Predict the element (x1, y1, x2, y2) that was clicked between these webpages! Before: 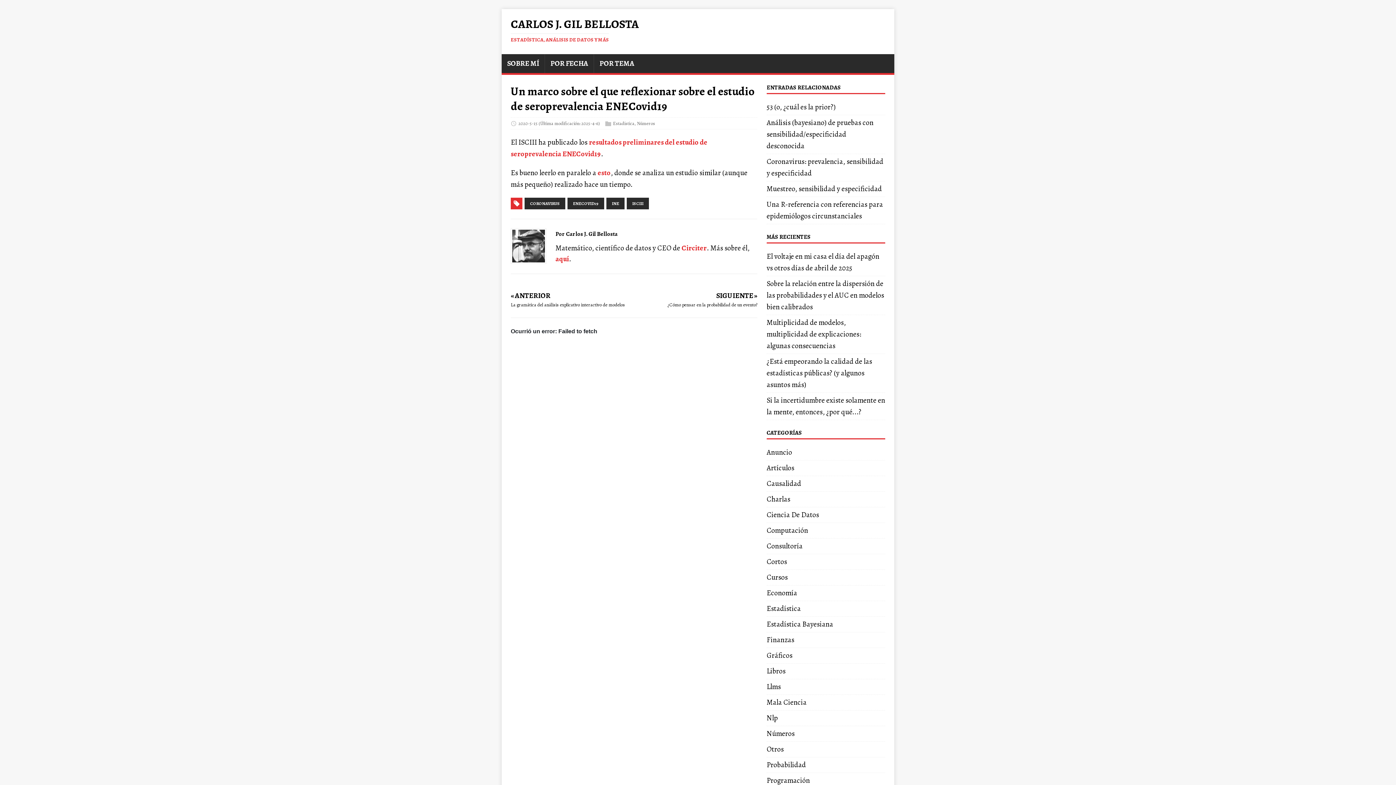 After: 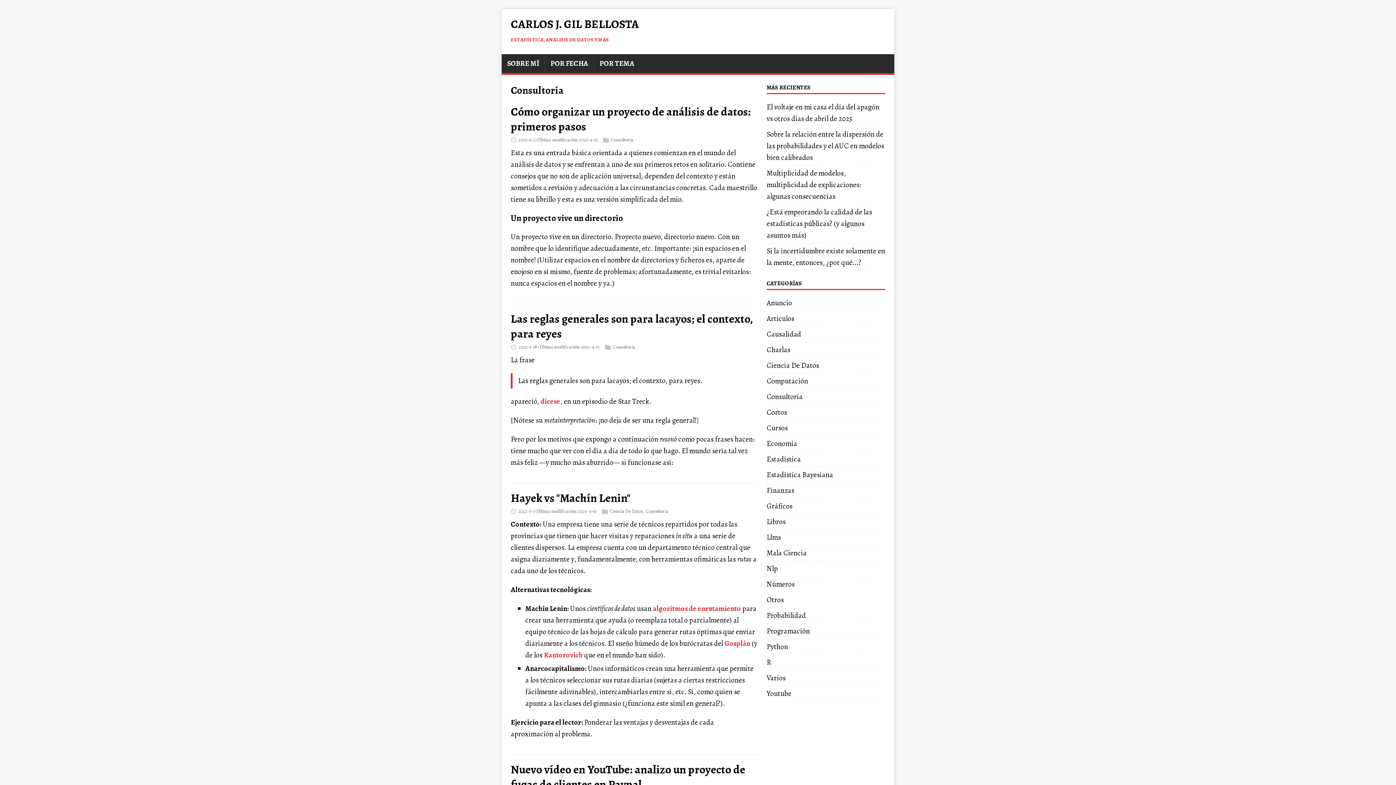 Action: label: Consultoría bbox: (766, 541, 802, 551)